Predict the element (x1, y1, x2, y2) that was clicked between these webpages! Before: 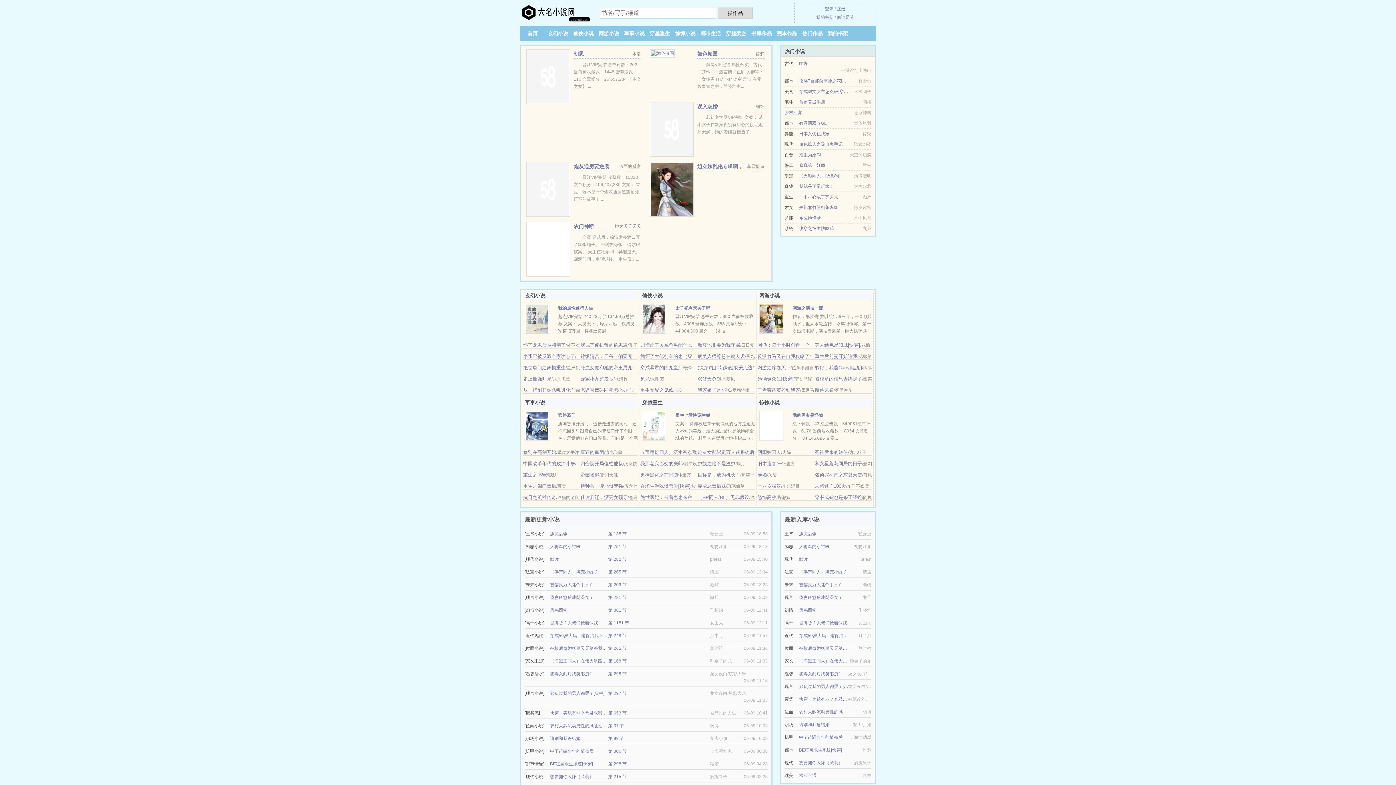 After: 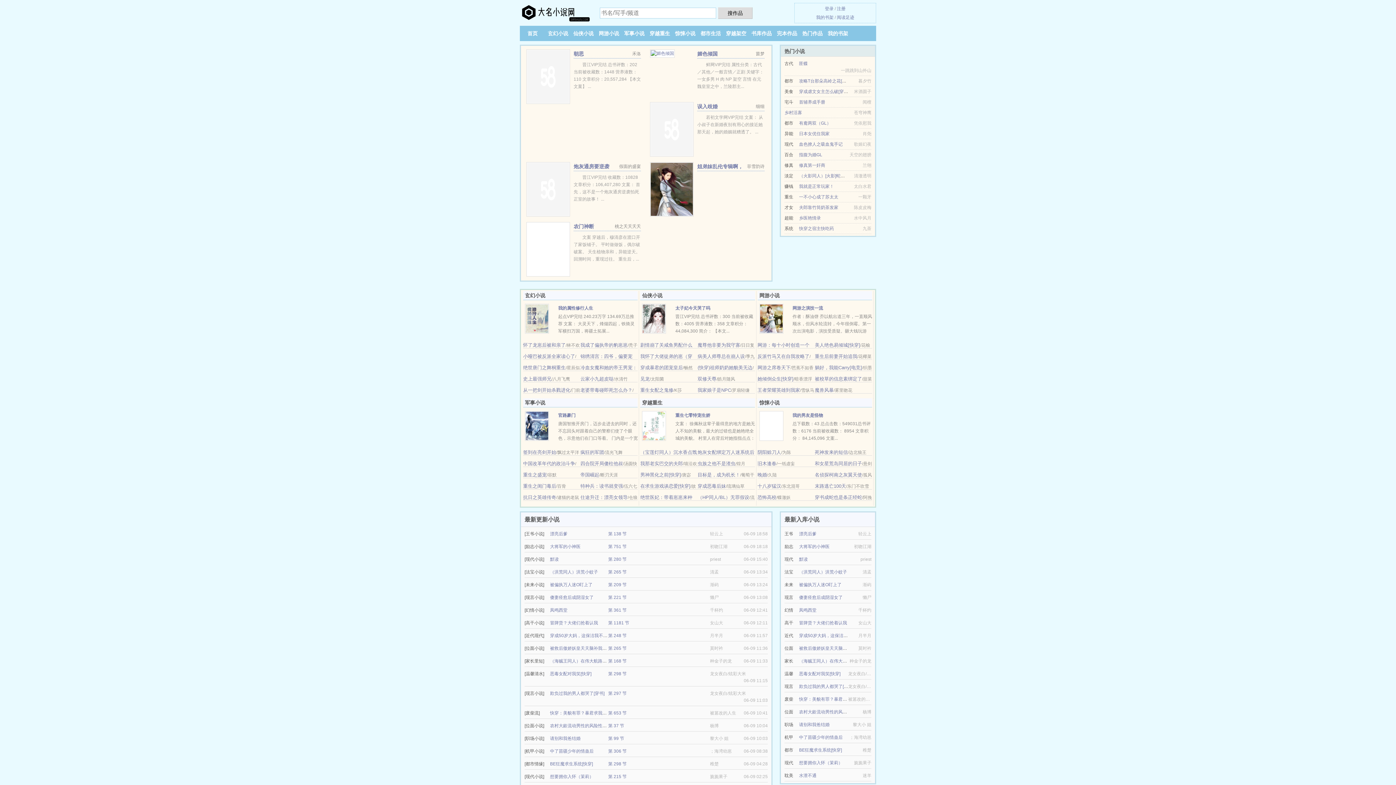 Action: bbox: (525, 316, 549, 321)